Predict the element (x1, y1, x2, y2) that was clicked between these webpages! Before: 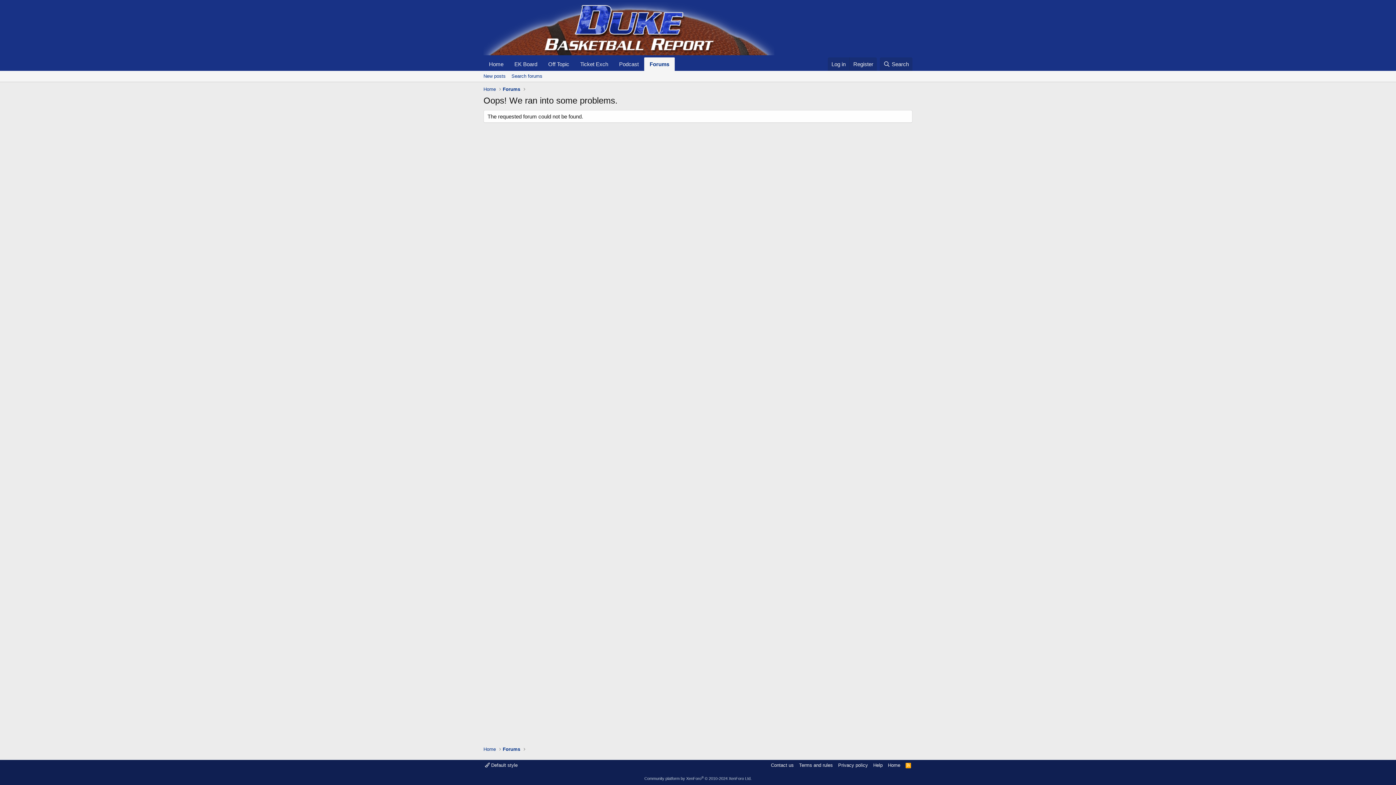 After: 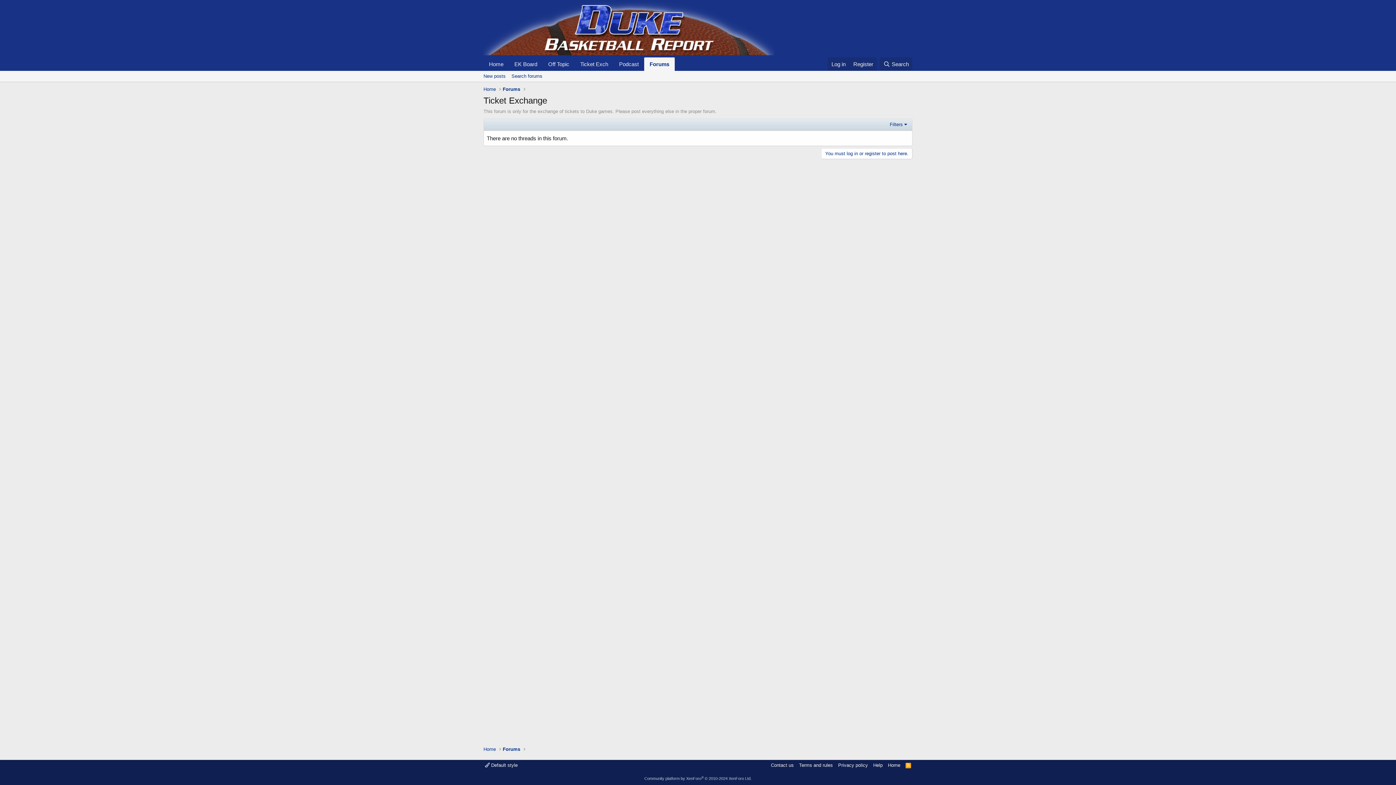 Action: label: Ticket Exch bbox: (574, 57, 613, 70)